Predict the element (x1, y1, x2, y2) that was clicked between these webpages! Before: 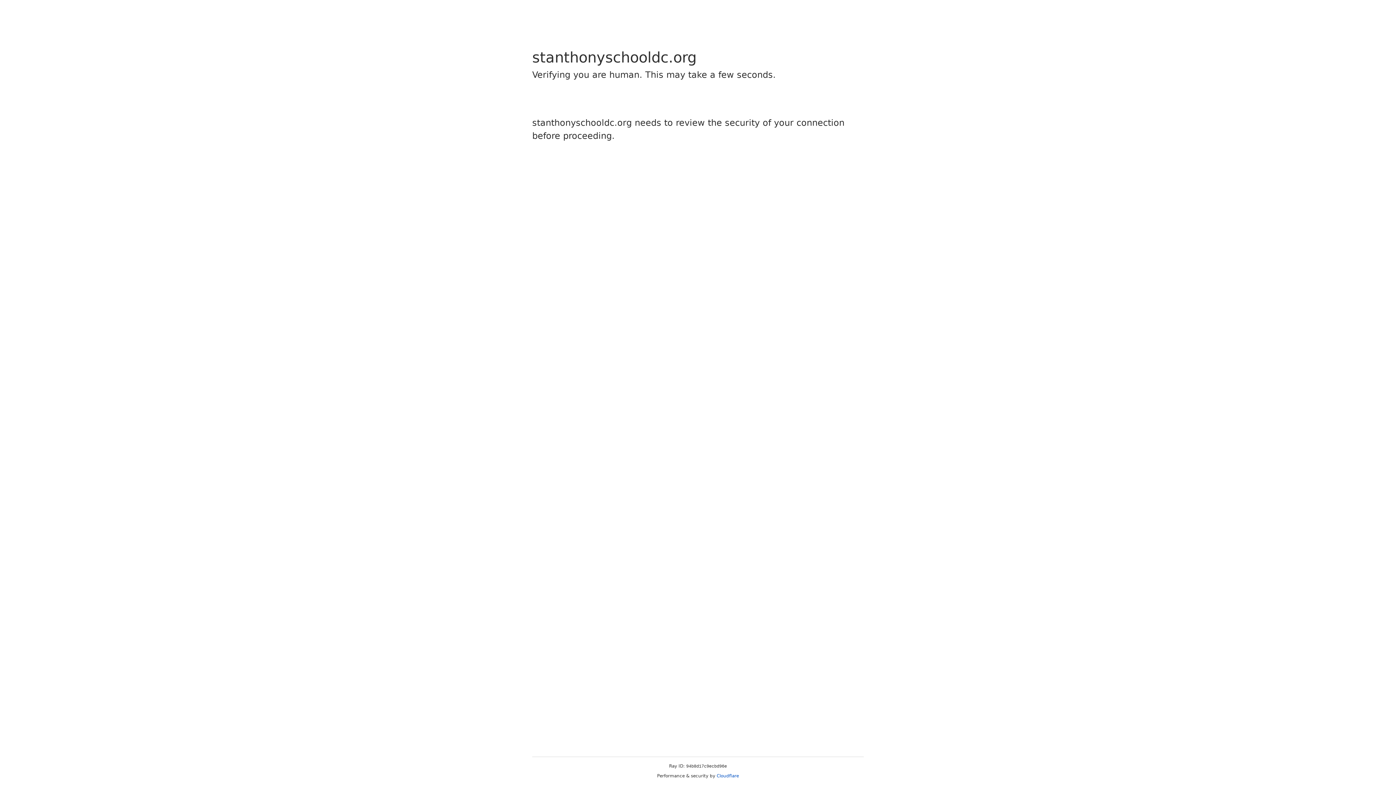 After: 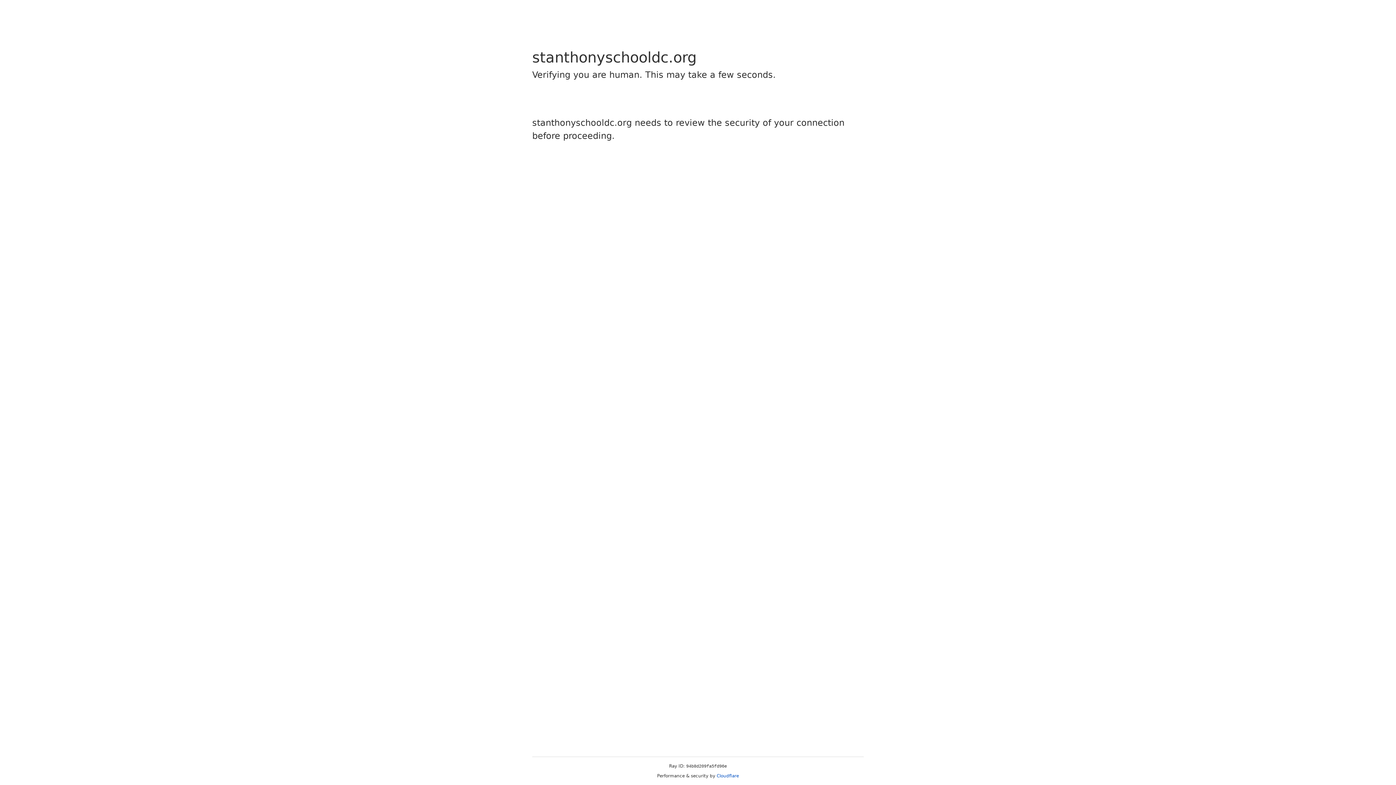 Action: label: Cloudflare bbox: (716, 773, 739, 778)